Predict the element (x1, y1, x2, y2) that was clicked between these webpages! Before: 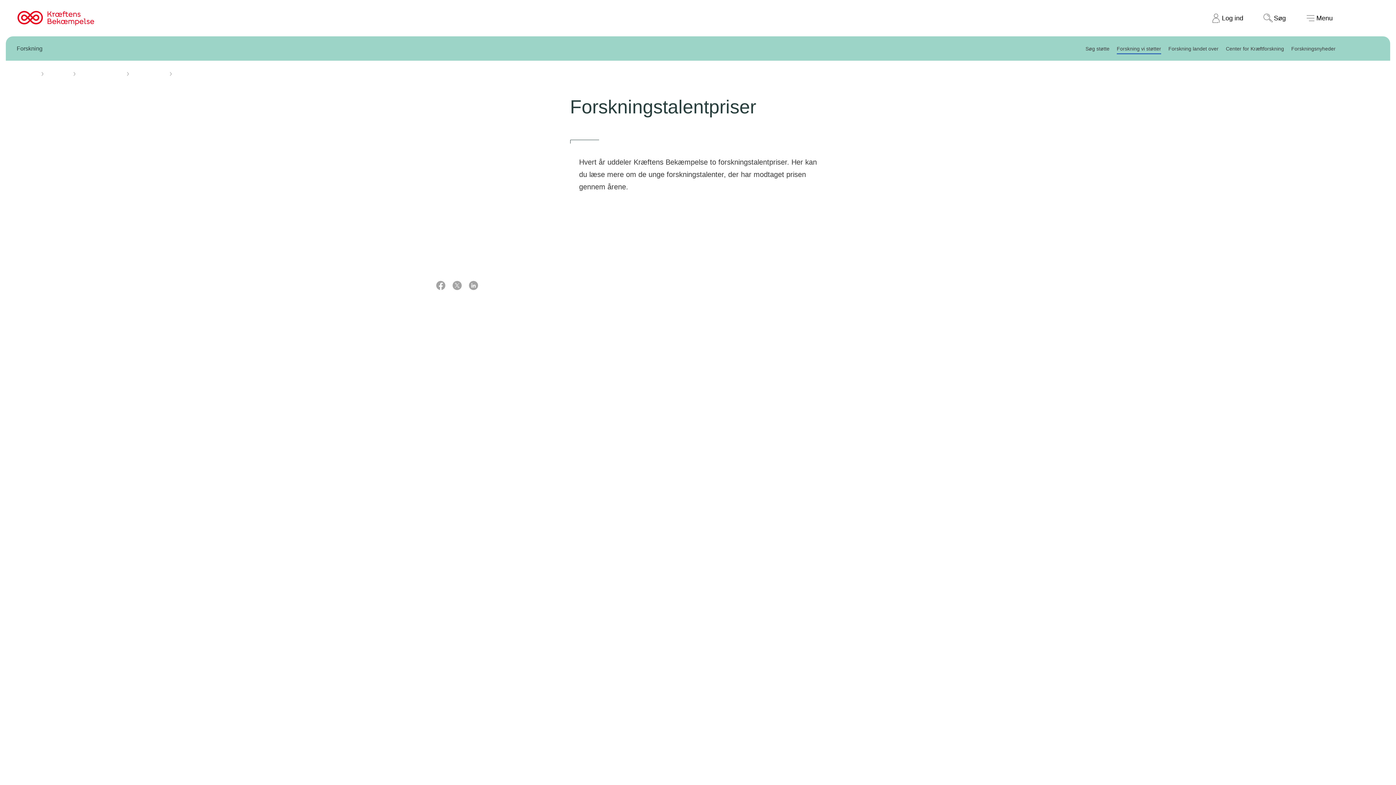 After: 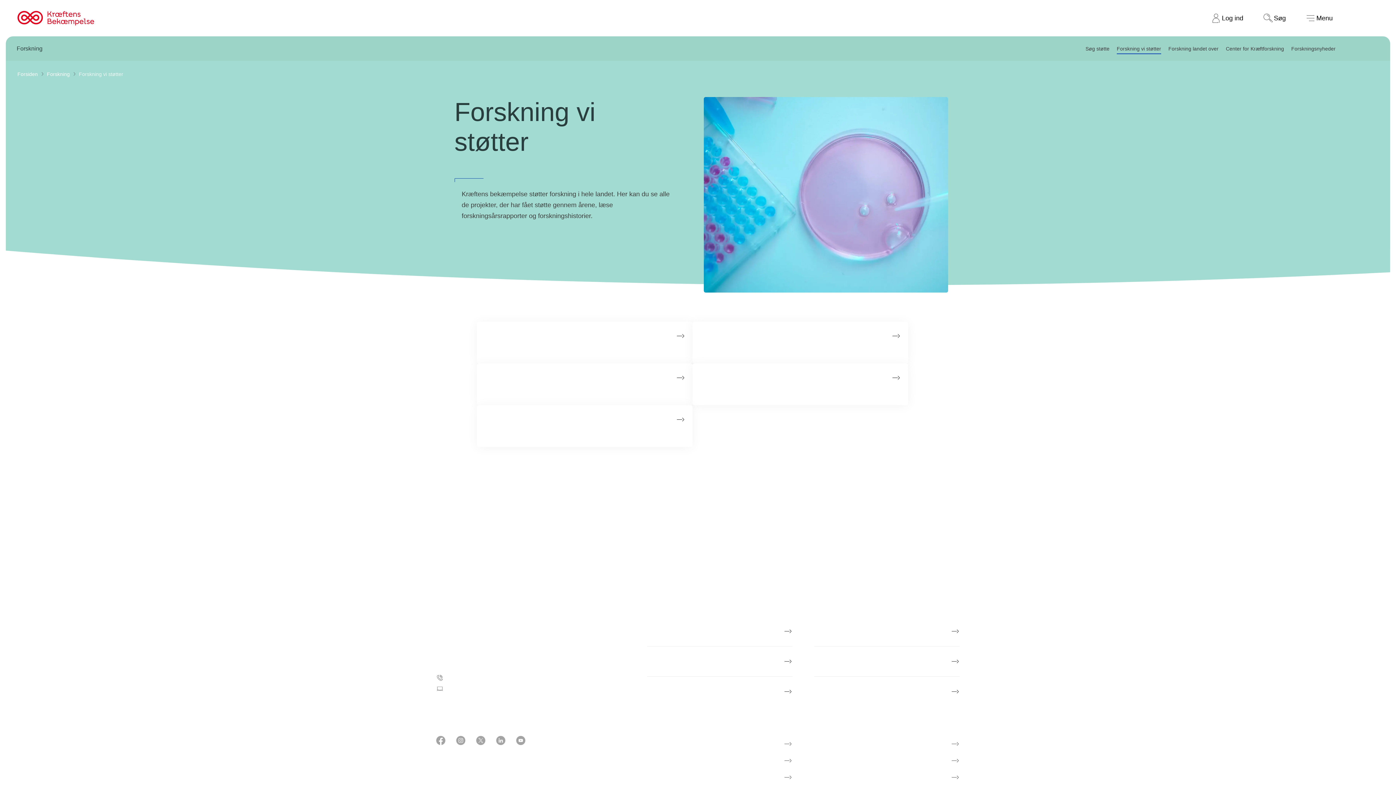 Action: label: Forskning vi støtter bbox: (1117, 45, 1161, 51)